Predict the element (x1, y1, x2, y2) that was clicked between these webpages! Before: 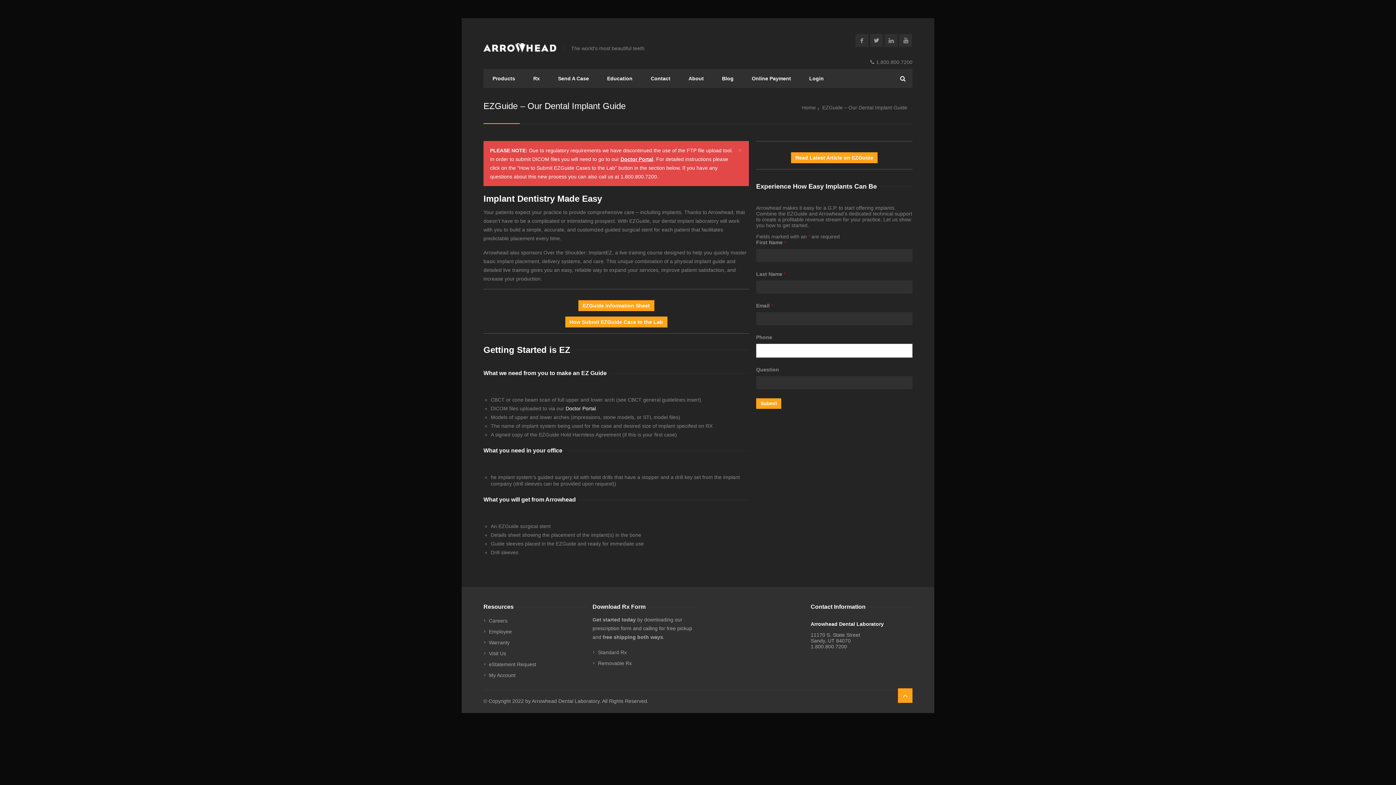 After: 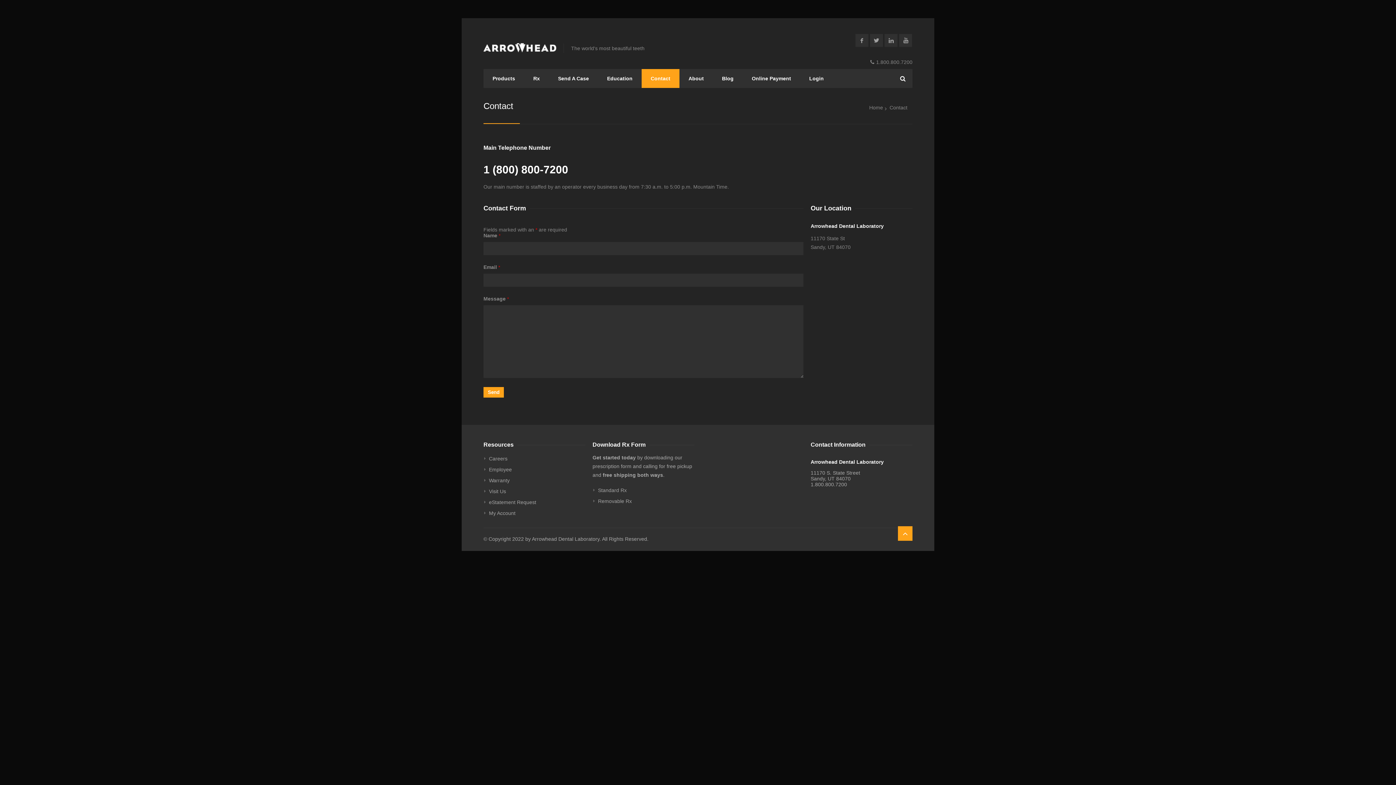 Action: label: Contact bbox: (641, 69, 679, 88)